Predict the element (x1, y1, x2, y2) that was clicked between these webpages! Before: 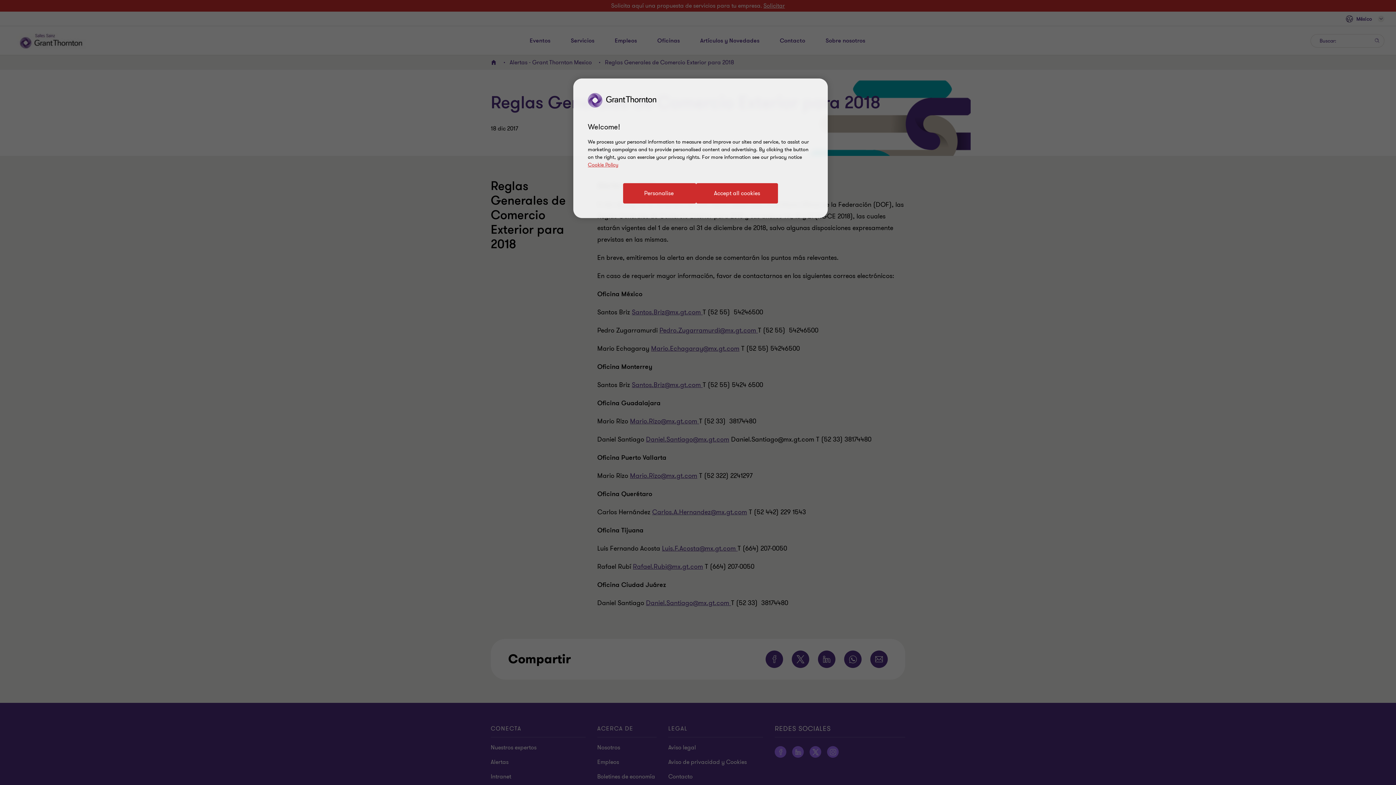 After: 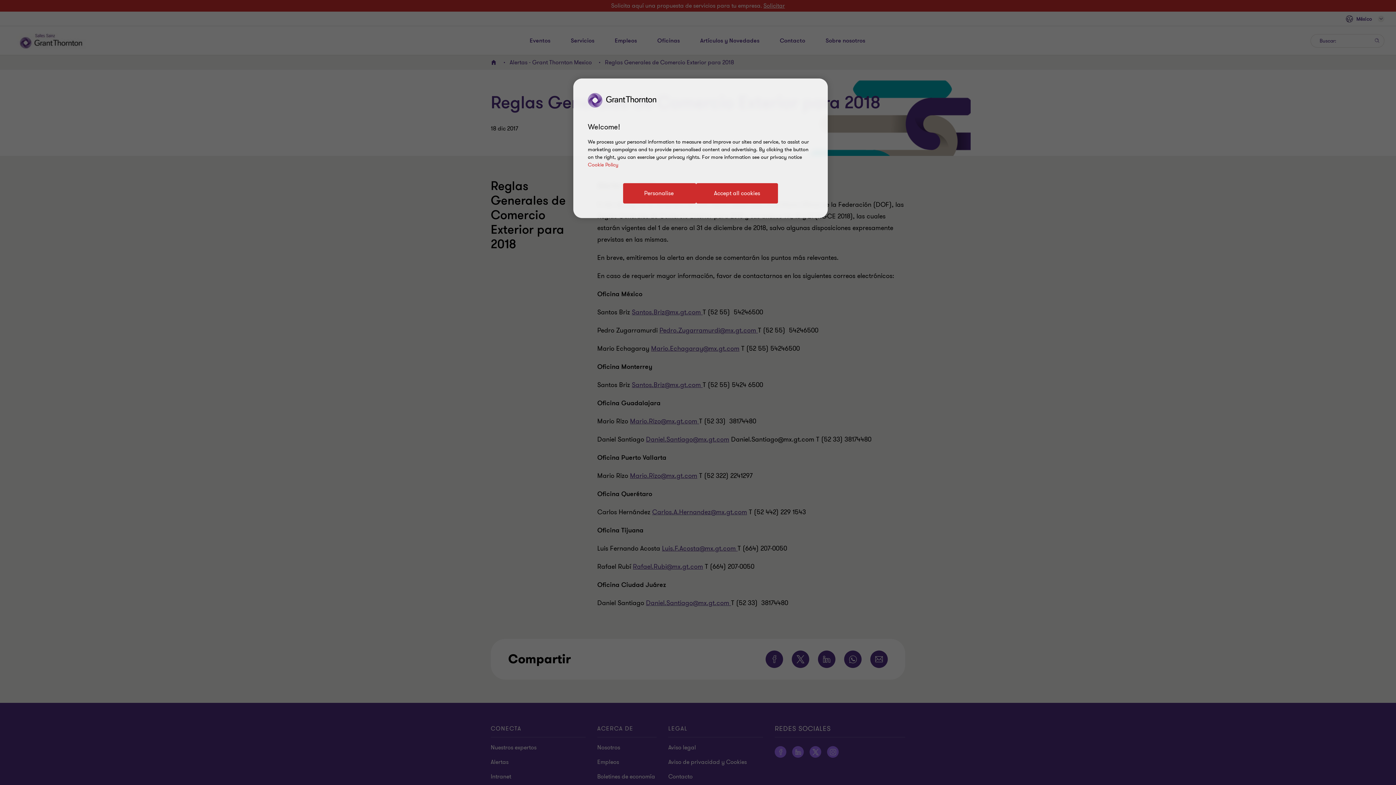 Action: label: Cookie Policy bbox: (588, 161, 618, 168)